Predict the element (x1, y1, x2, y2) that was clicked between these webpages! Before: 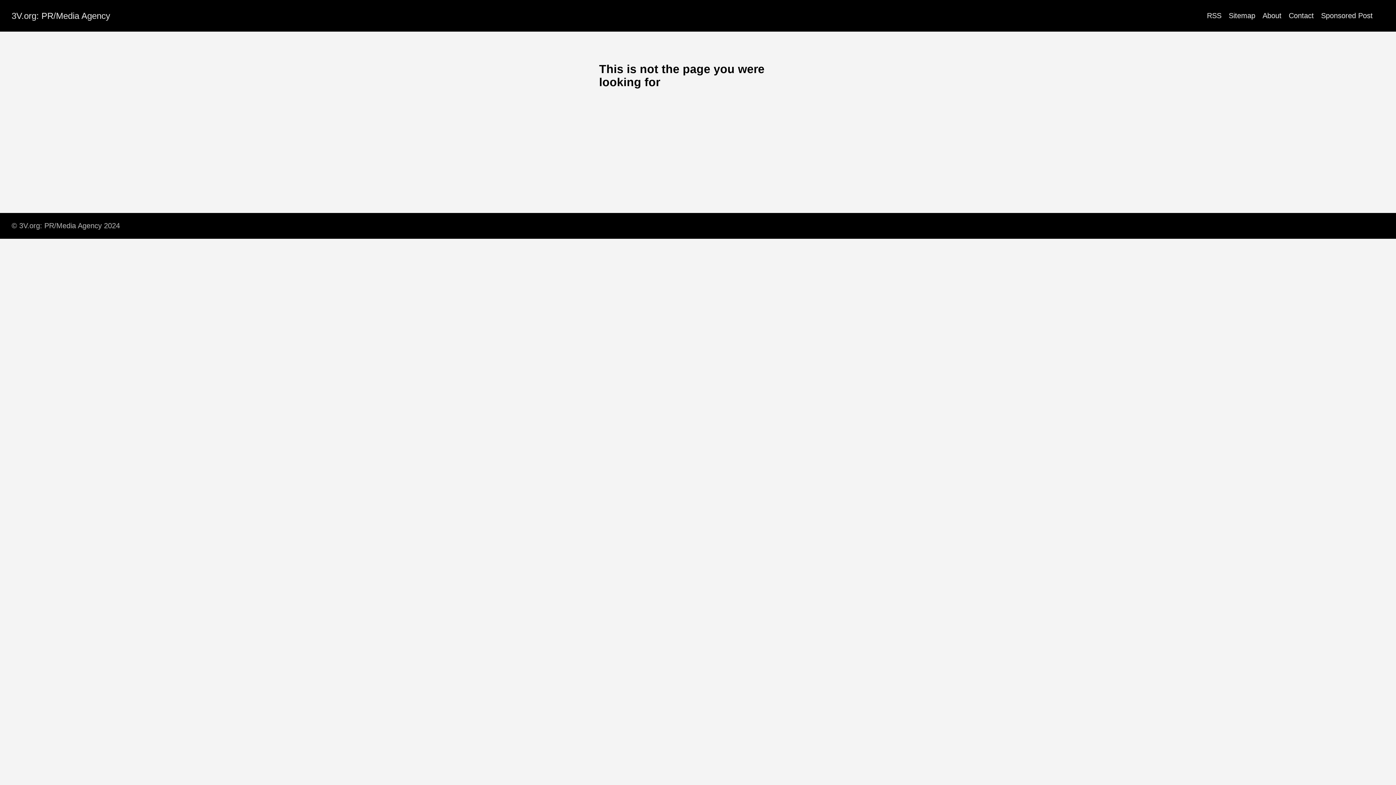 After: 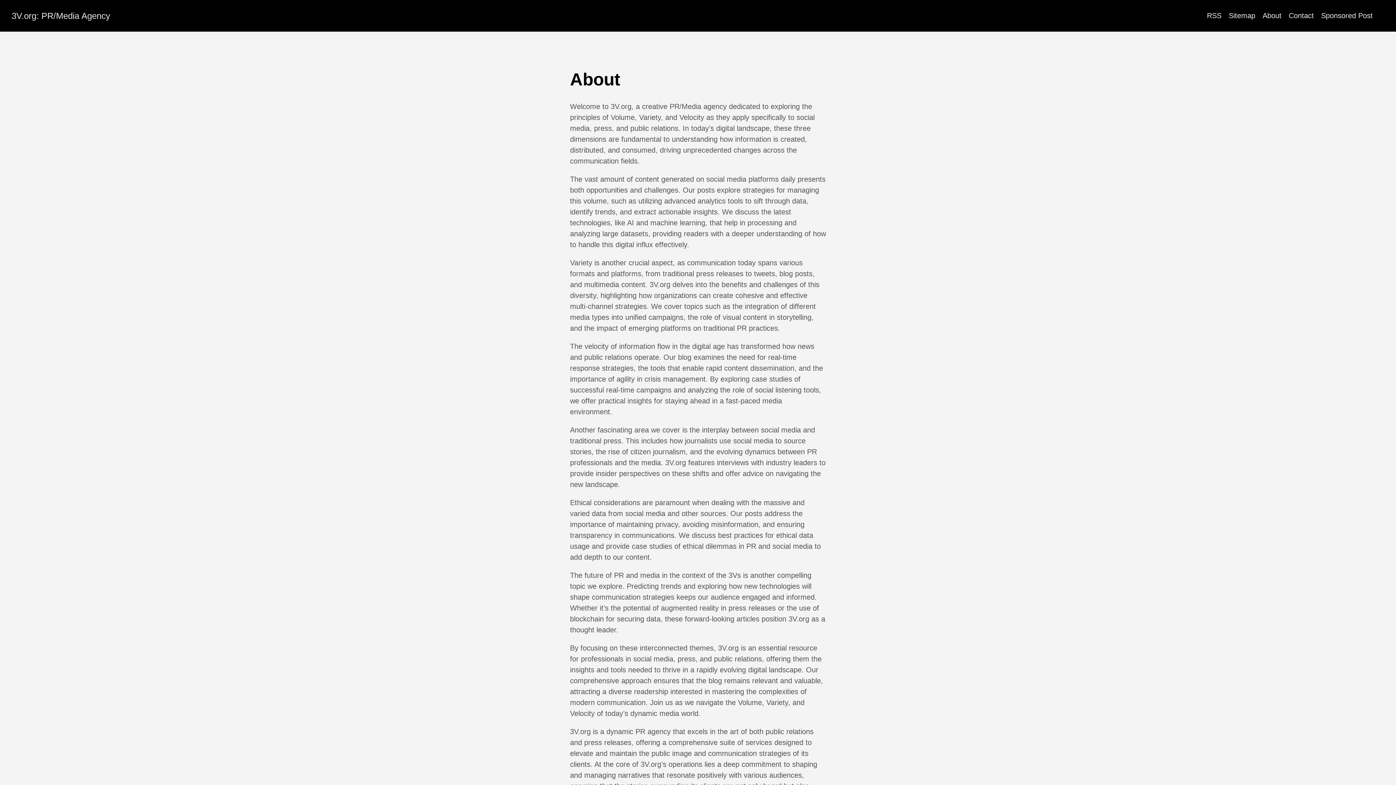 Action: label: About bbox: (1262, 11, 1281, 19)